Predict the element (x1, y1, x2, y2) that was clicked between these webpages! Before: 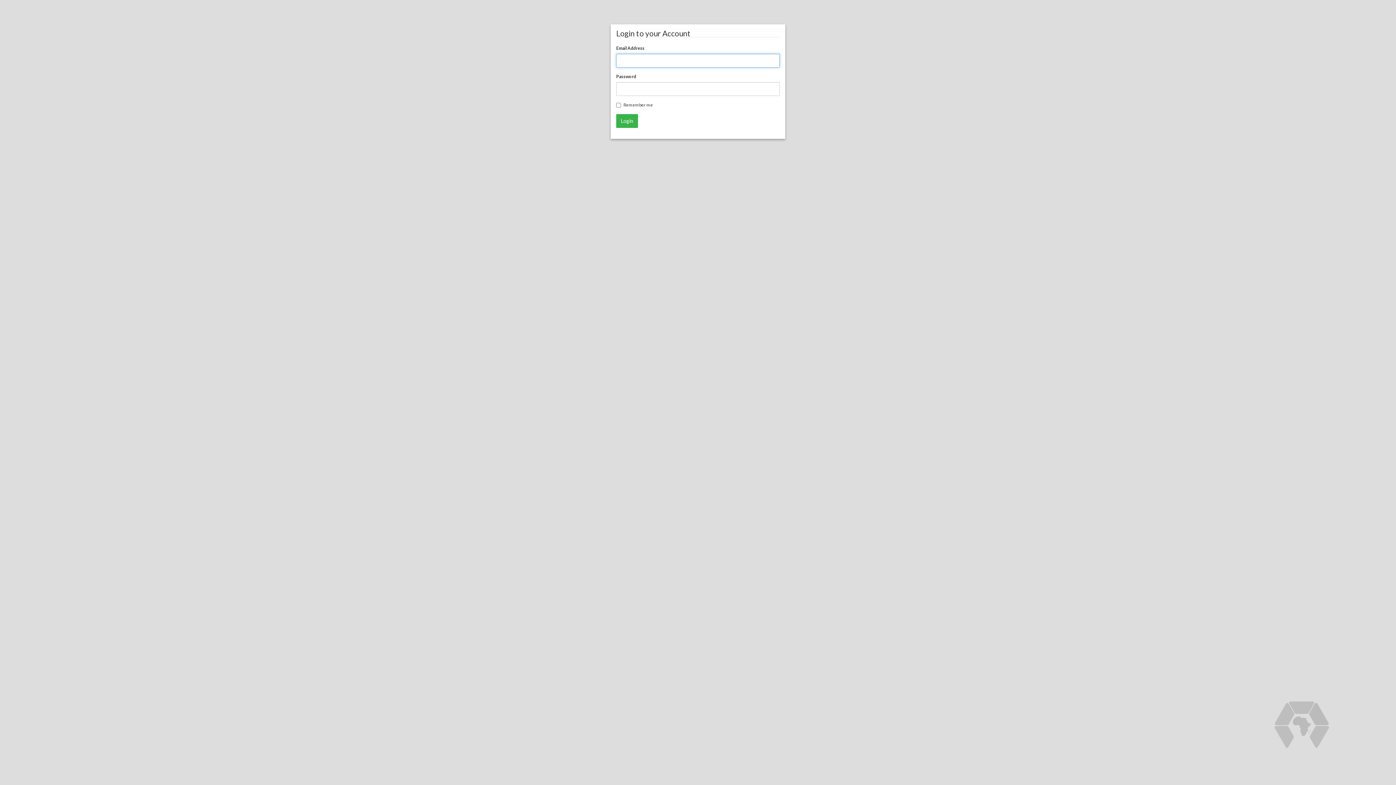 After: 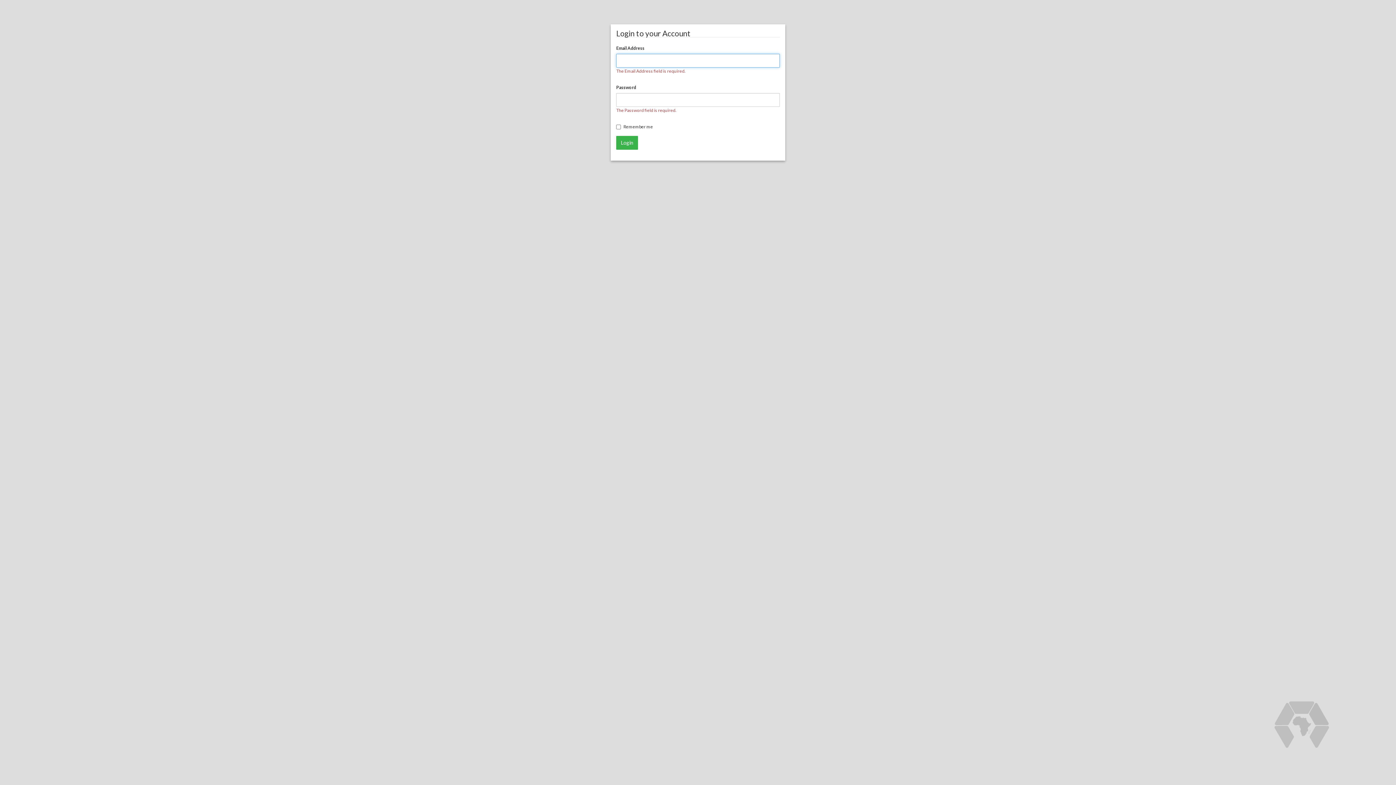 Action: label: Login bbox: (616, 114, 638, 127)